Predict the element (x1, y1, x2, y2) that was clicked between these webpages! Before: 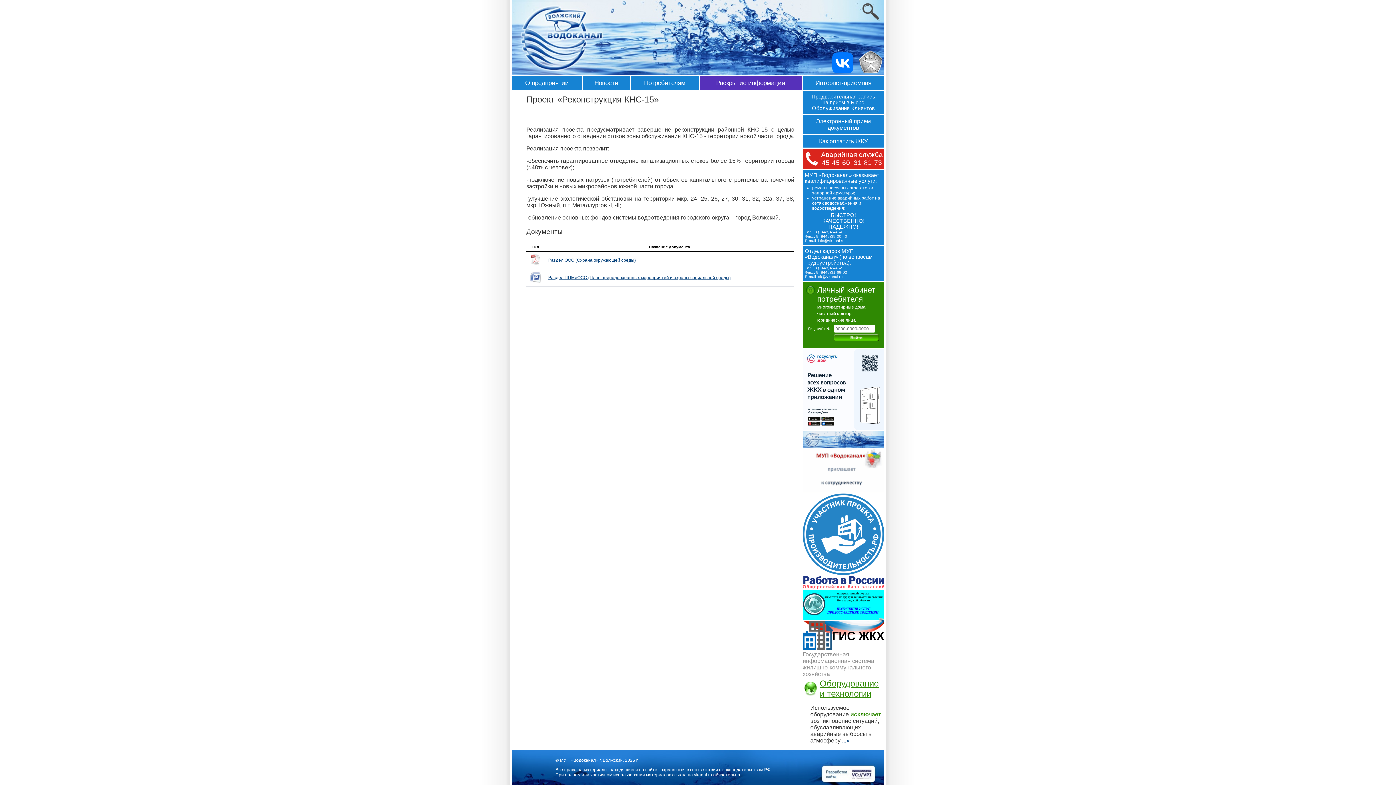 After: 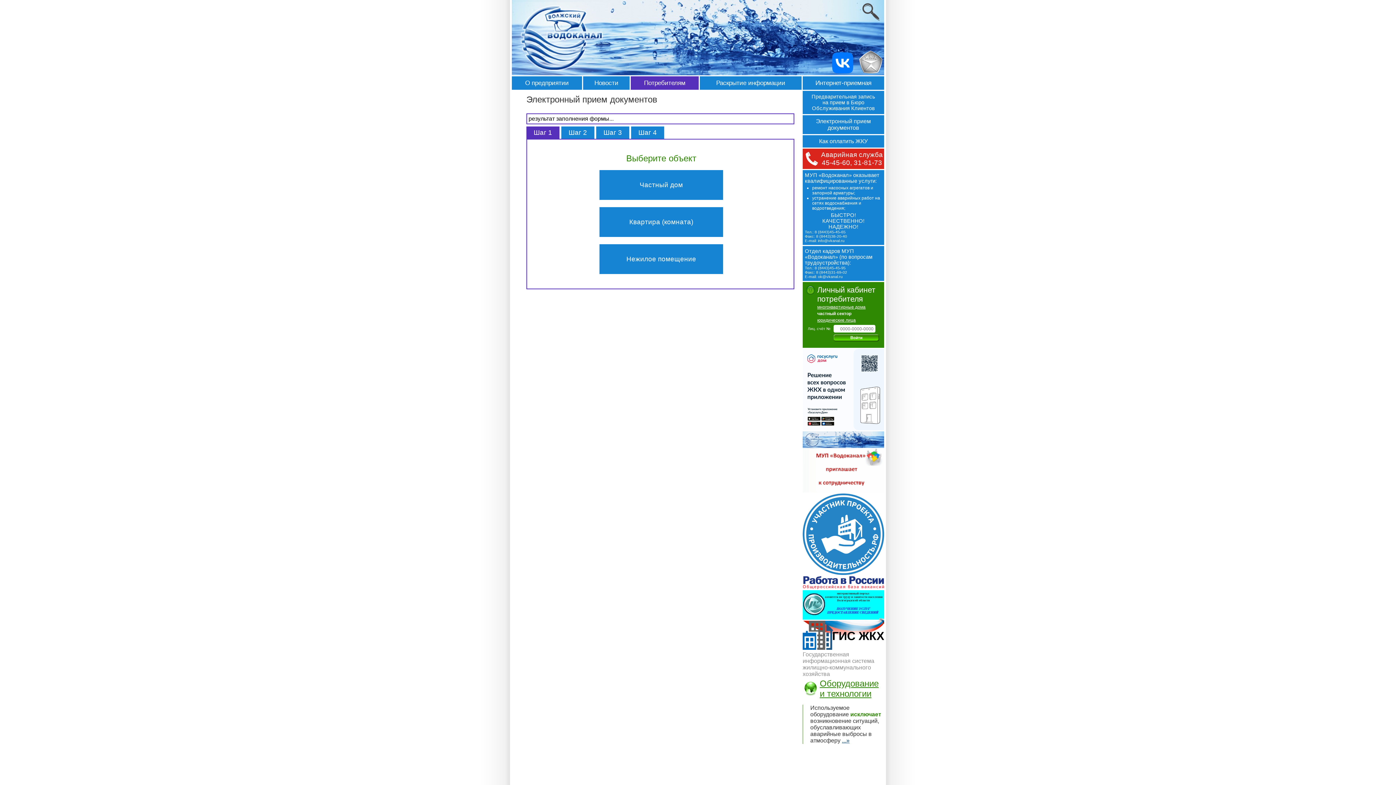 Action: label: Электронный прием документов bbox: (802, 115, 884, 134)